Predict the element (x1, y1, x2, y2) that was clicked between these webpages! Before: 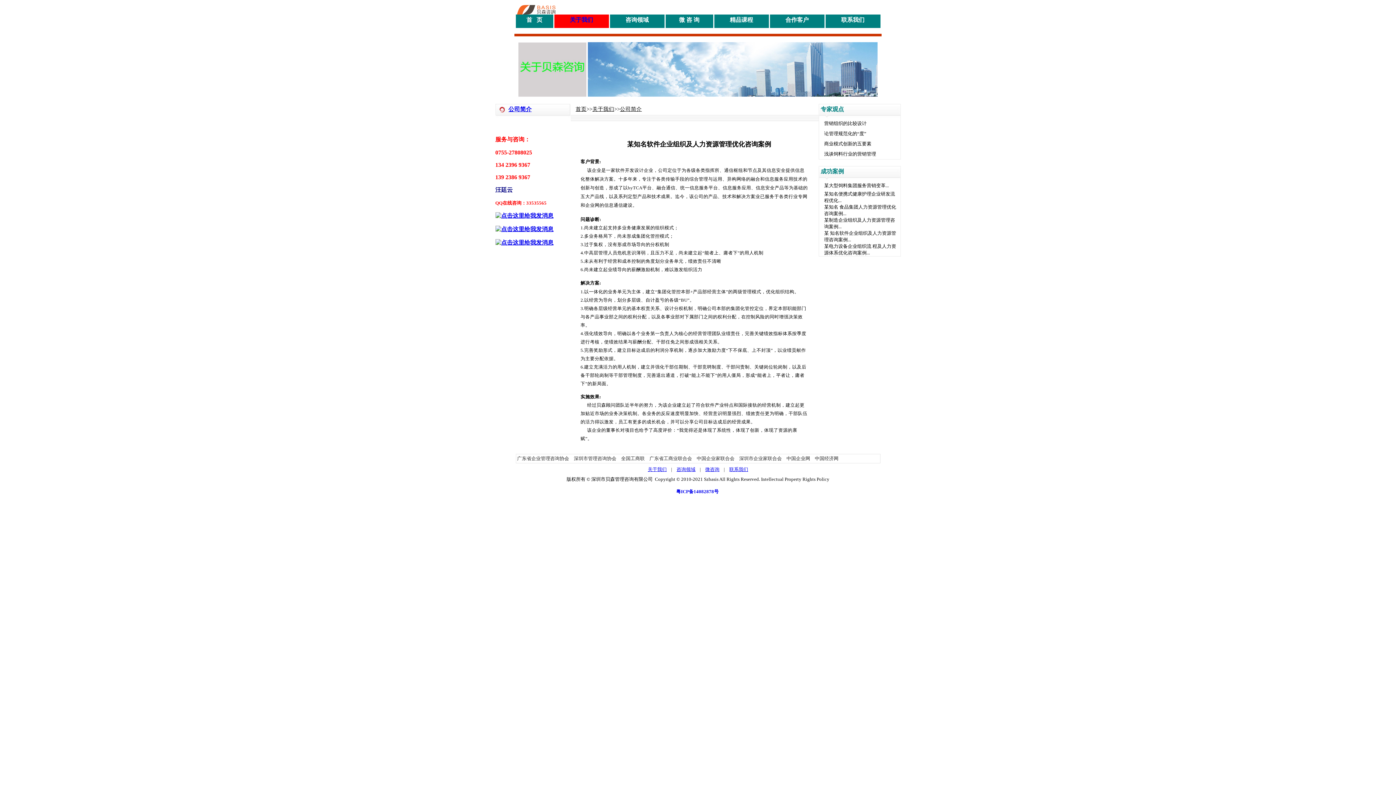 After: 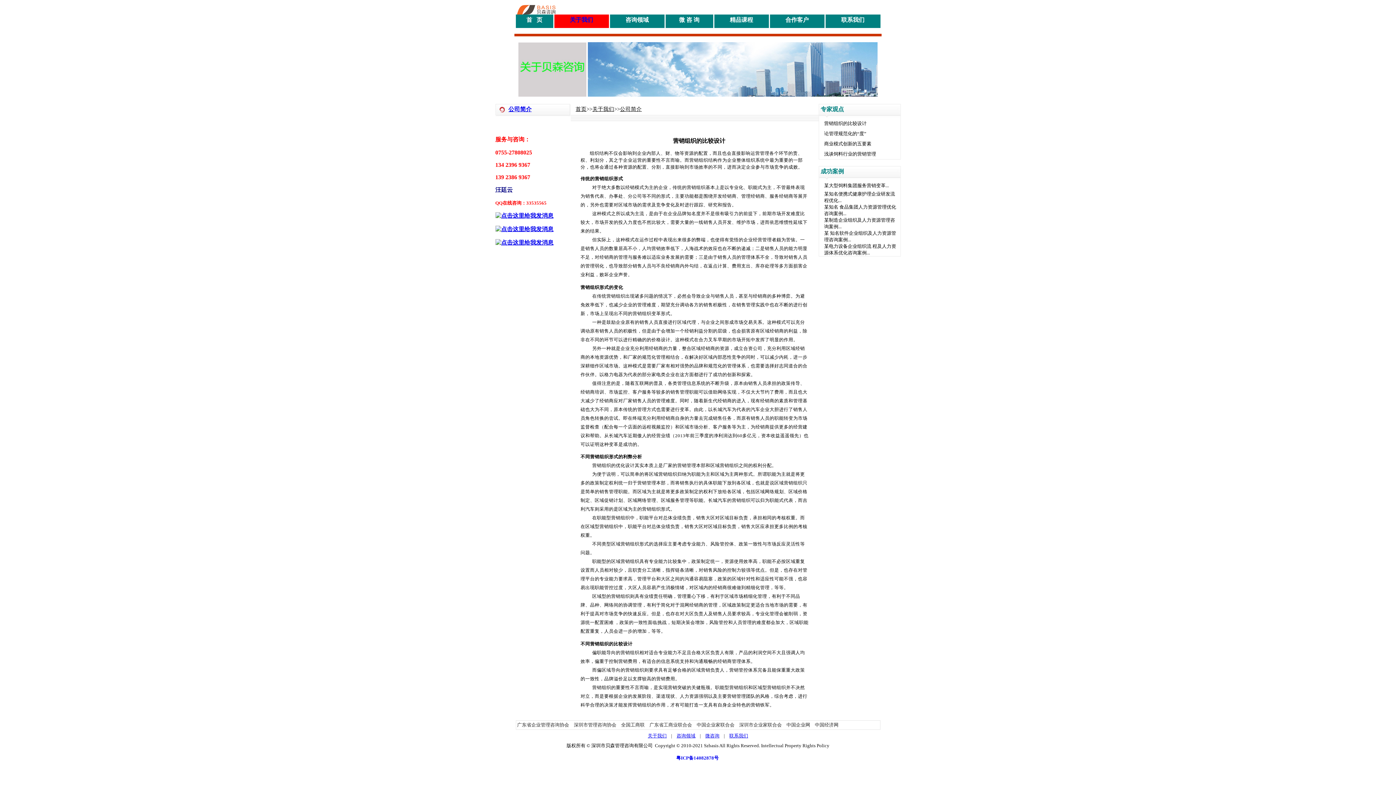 Action: label: 营销组织的比较设计 bbox: (824, 120, 866, 126)